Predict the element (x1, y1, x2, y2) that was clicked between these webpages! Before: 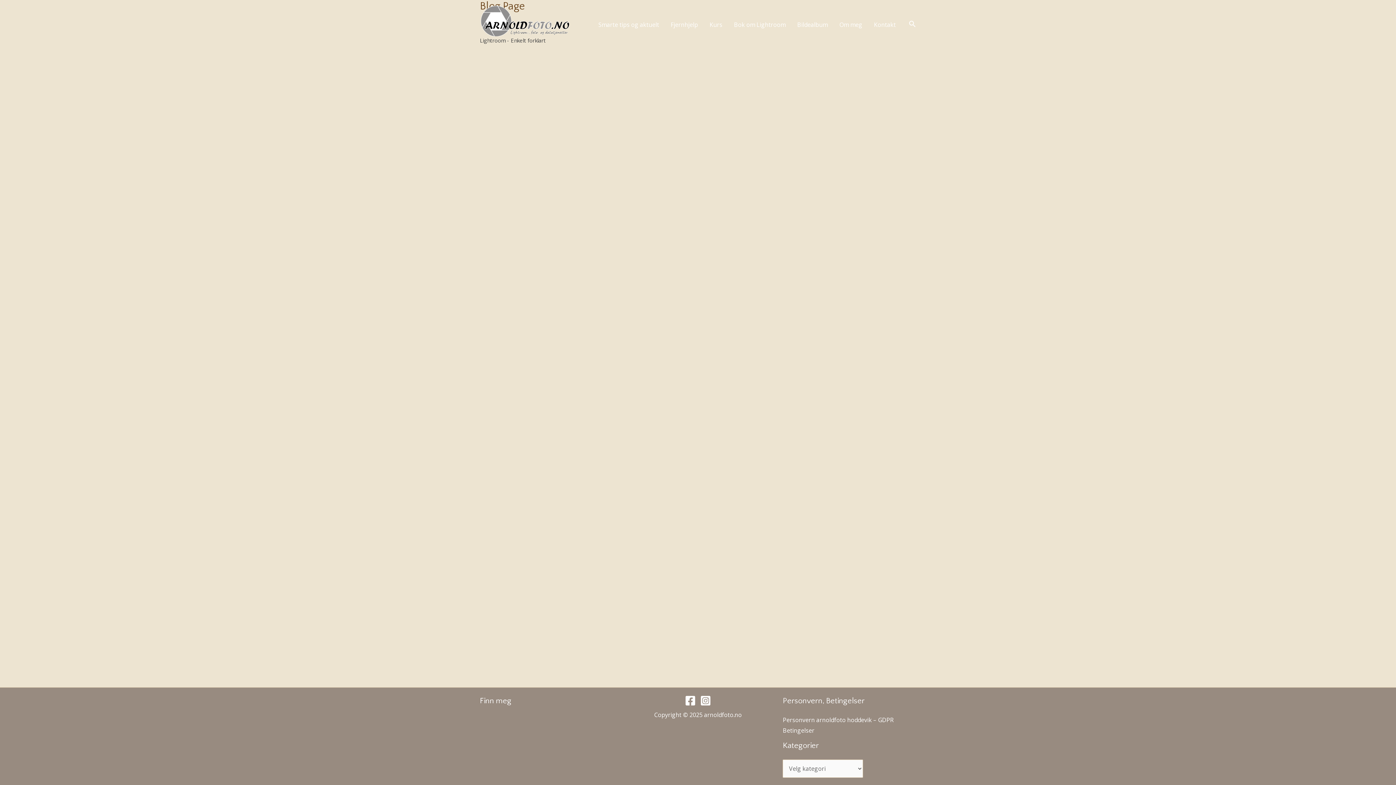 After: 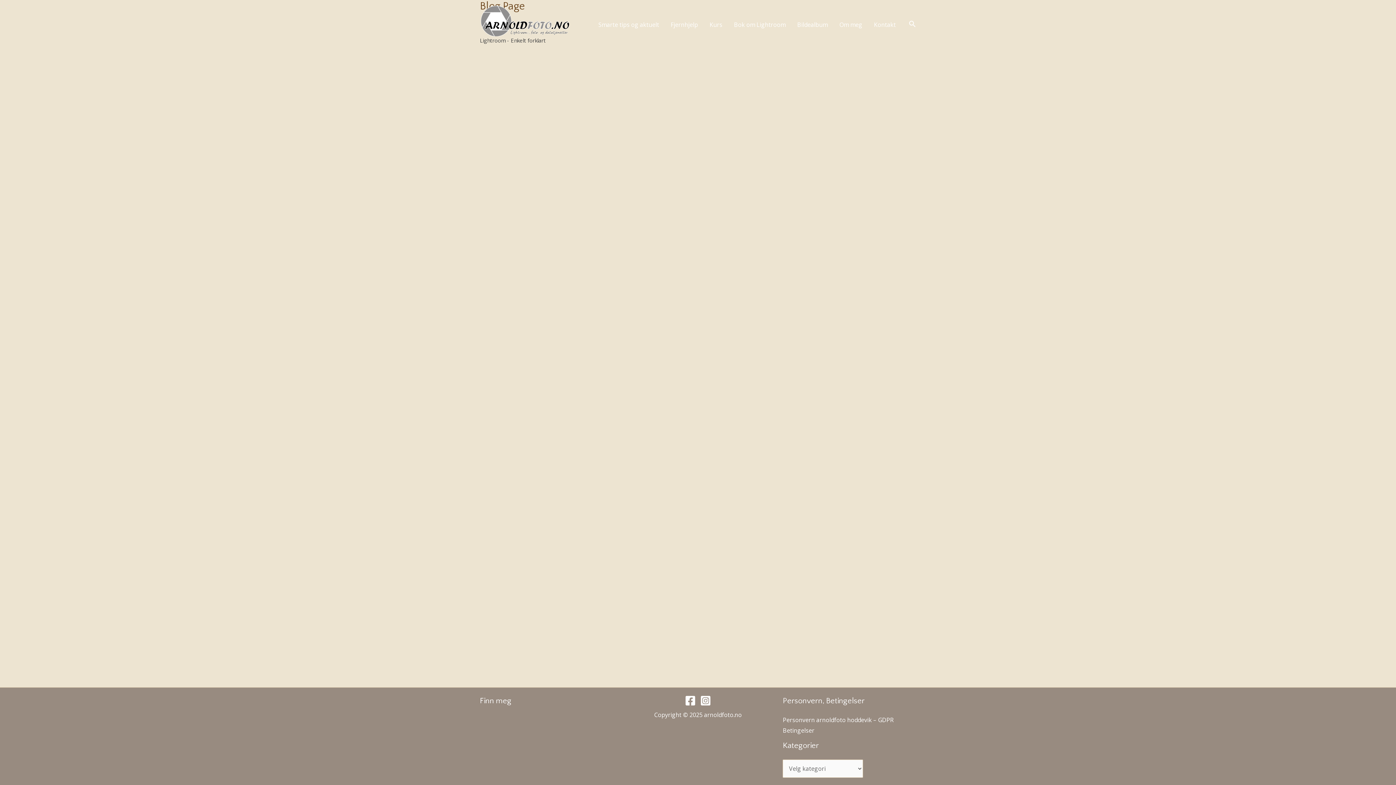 Action: bbox: (700, 695, 711, 706) label: Instagram